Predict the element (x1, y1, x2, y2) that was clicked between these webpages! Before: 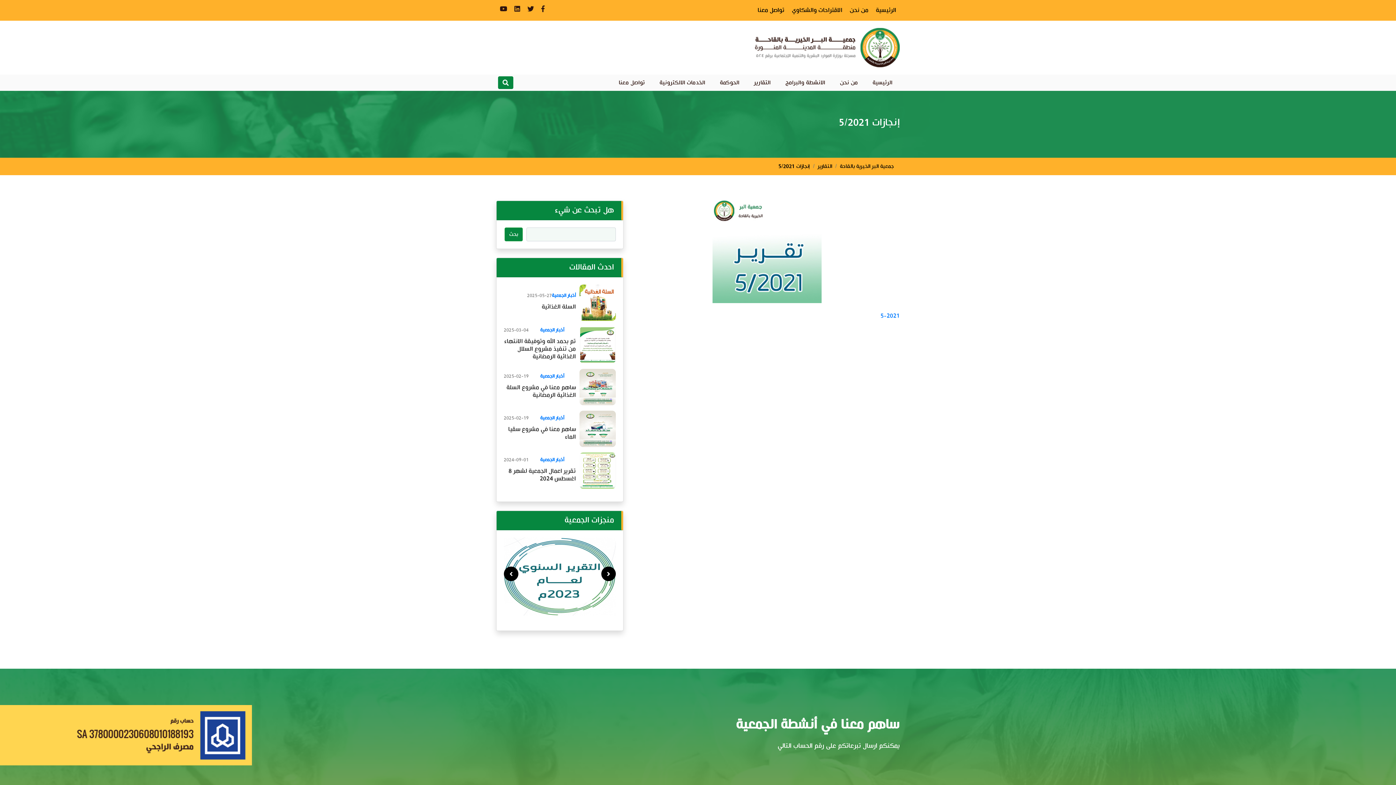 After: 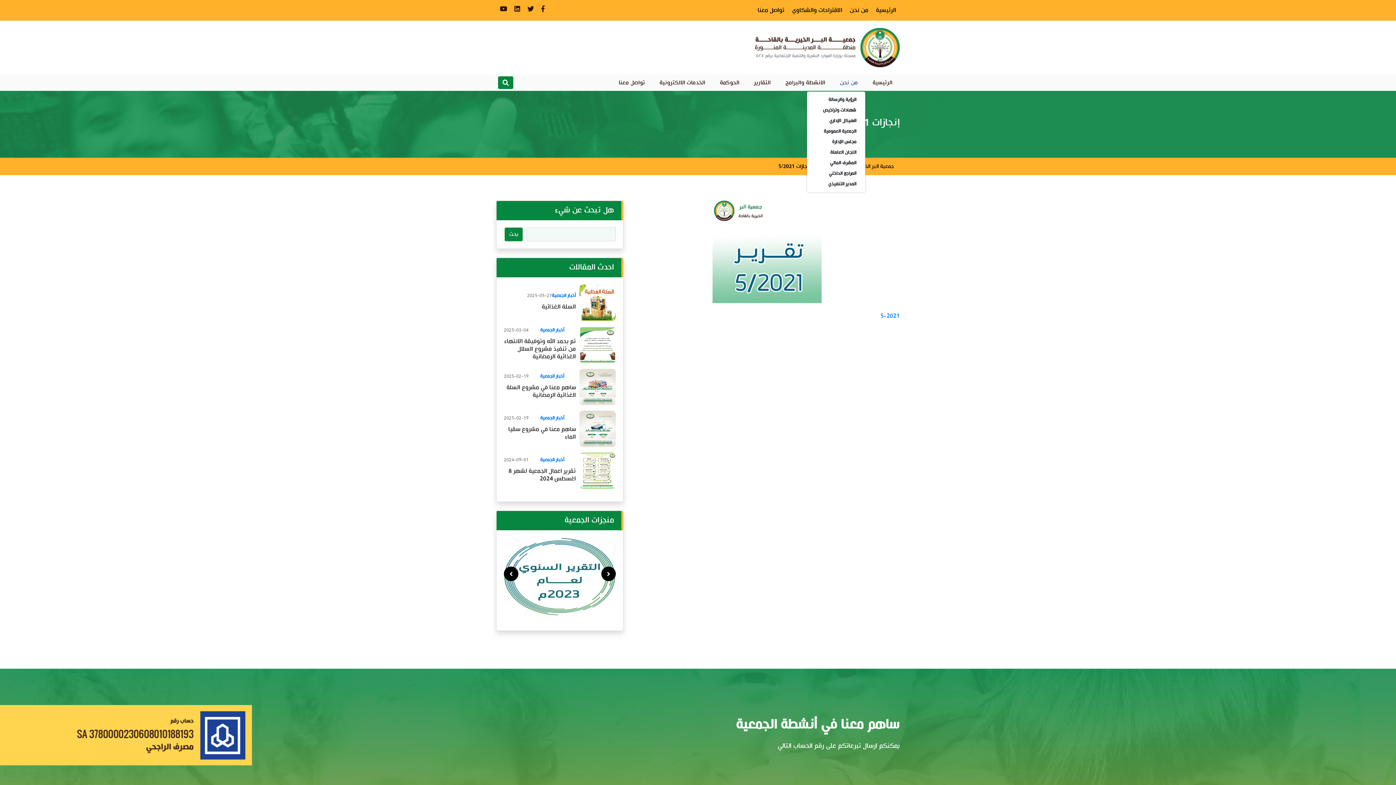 Action: label: من نحن bbox: (832, 74, 865, 90)